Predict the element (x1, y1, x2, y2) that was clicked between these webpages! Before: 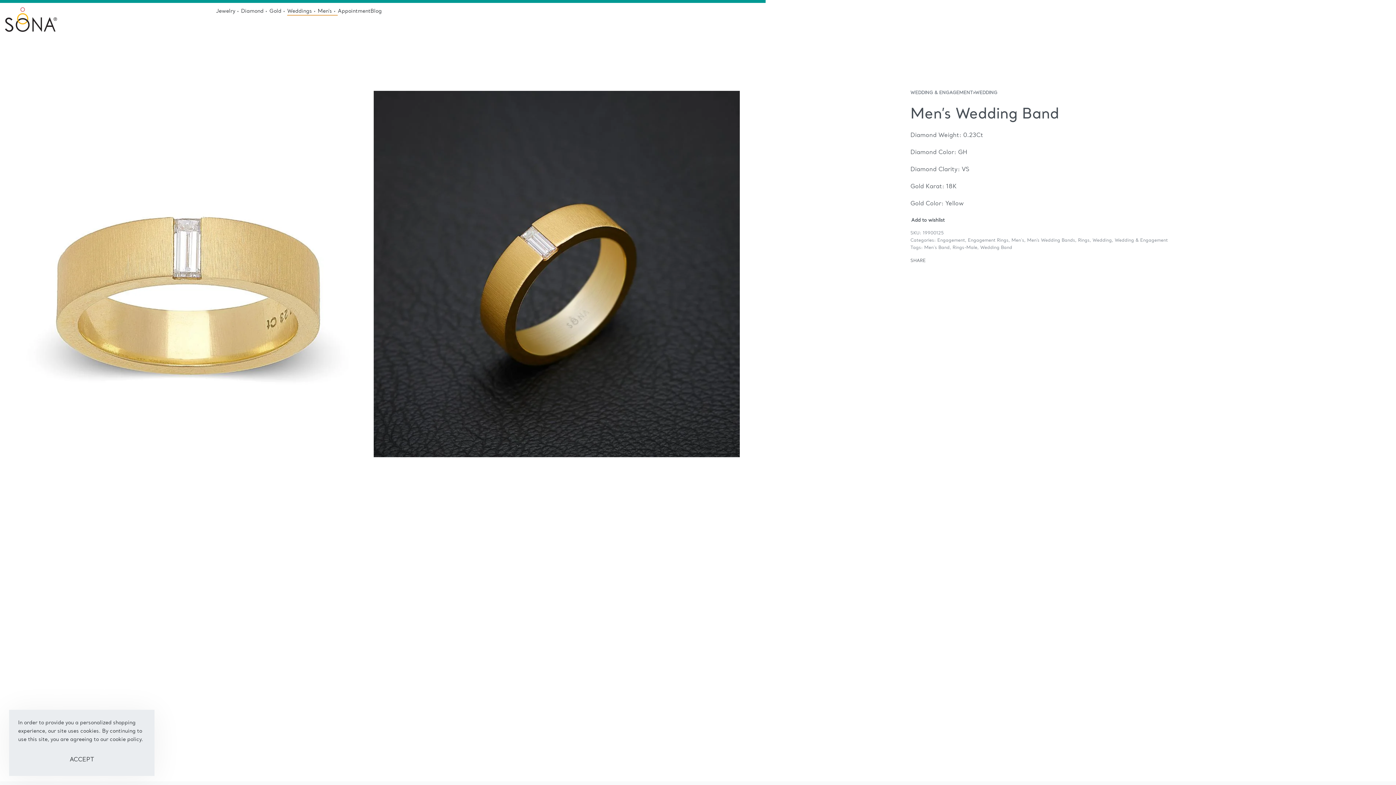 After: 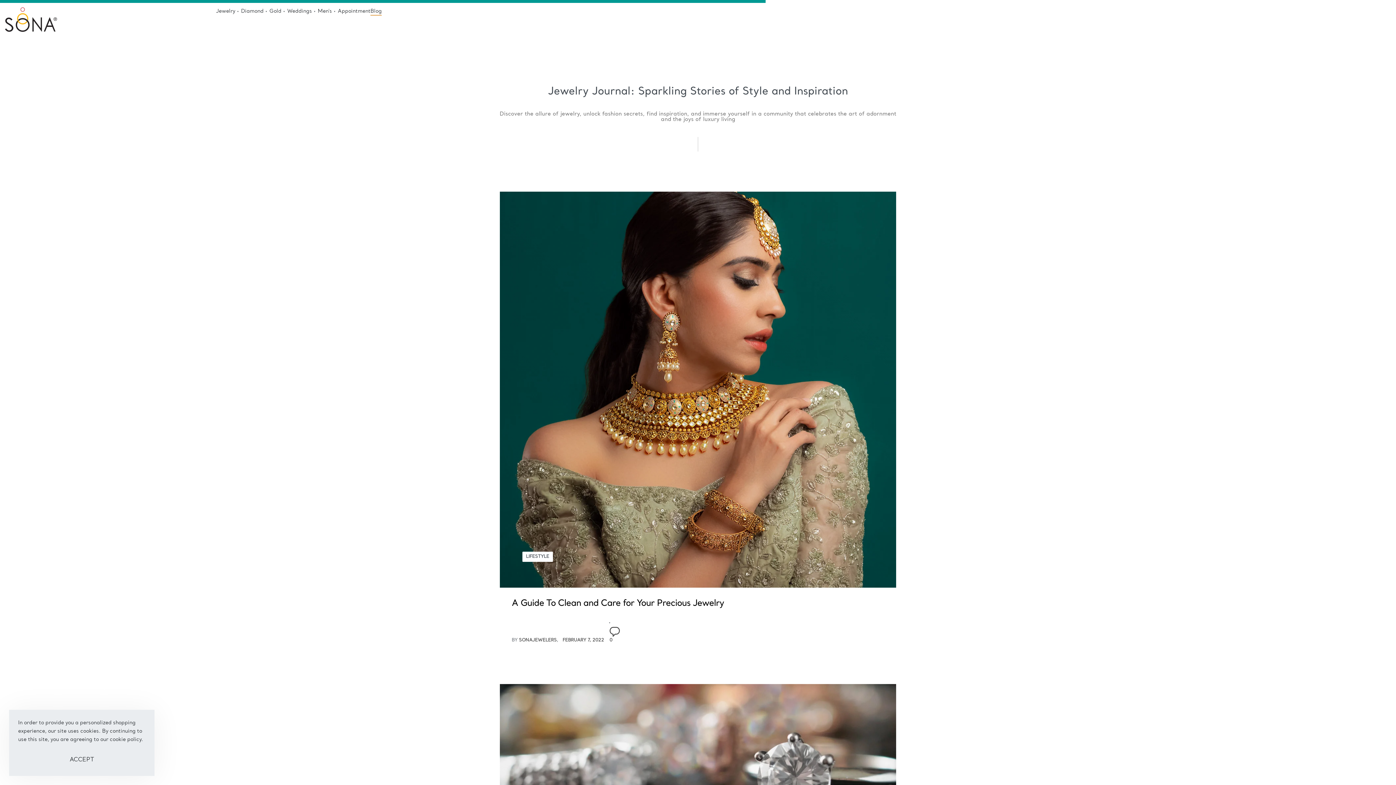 Action: label: Blog bbox: (370, 7, 381, 15)